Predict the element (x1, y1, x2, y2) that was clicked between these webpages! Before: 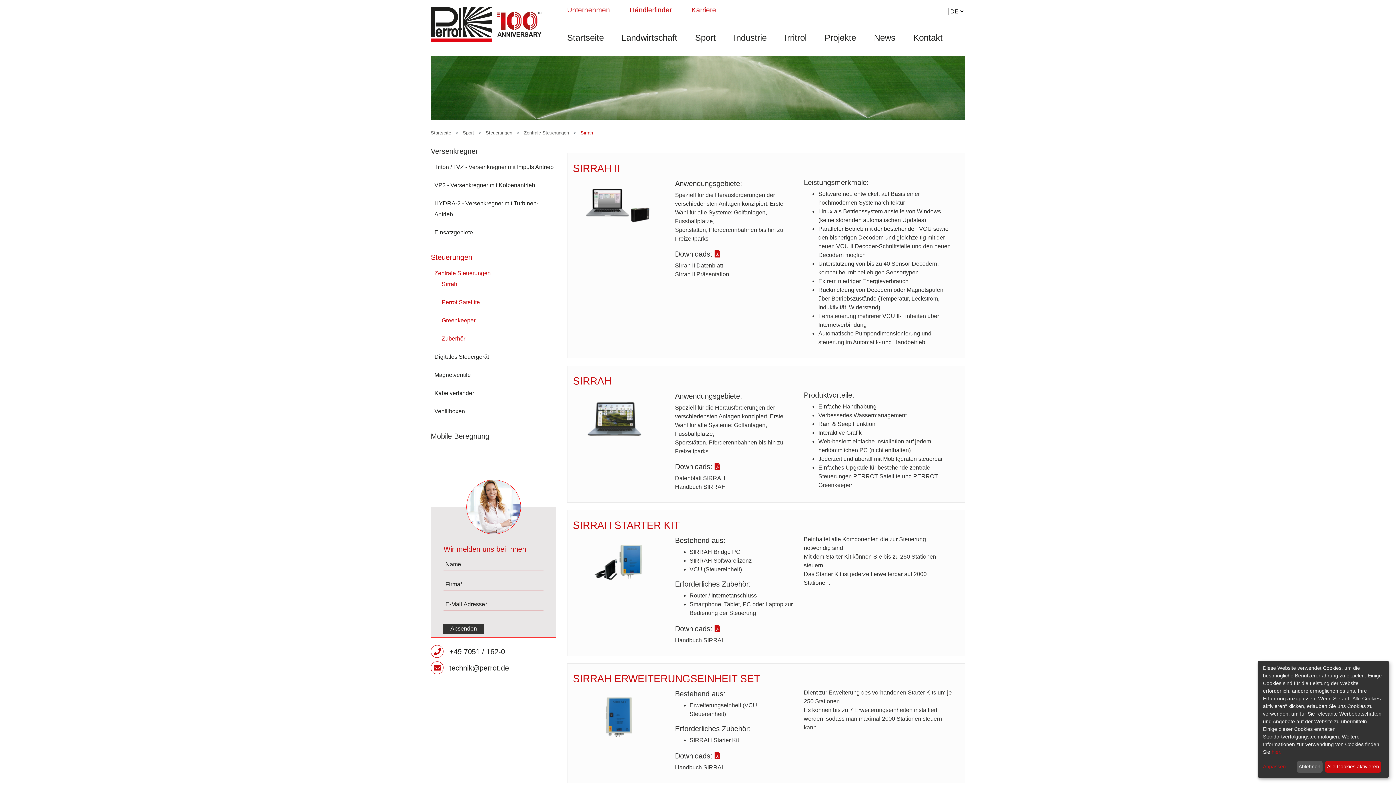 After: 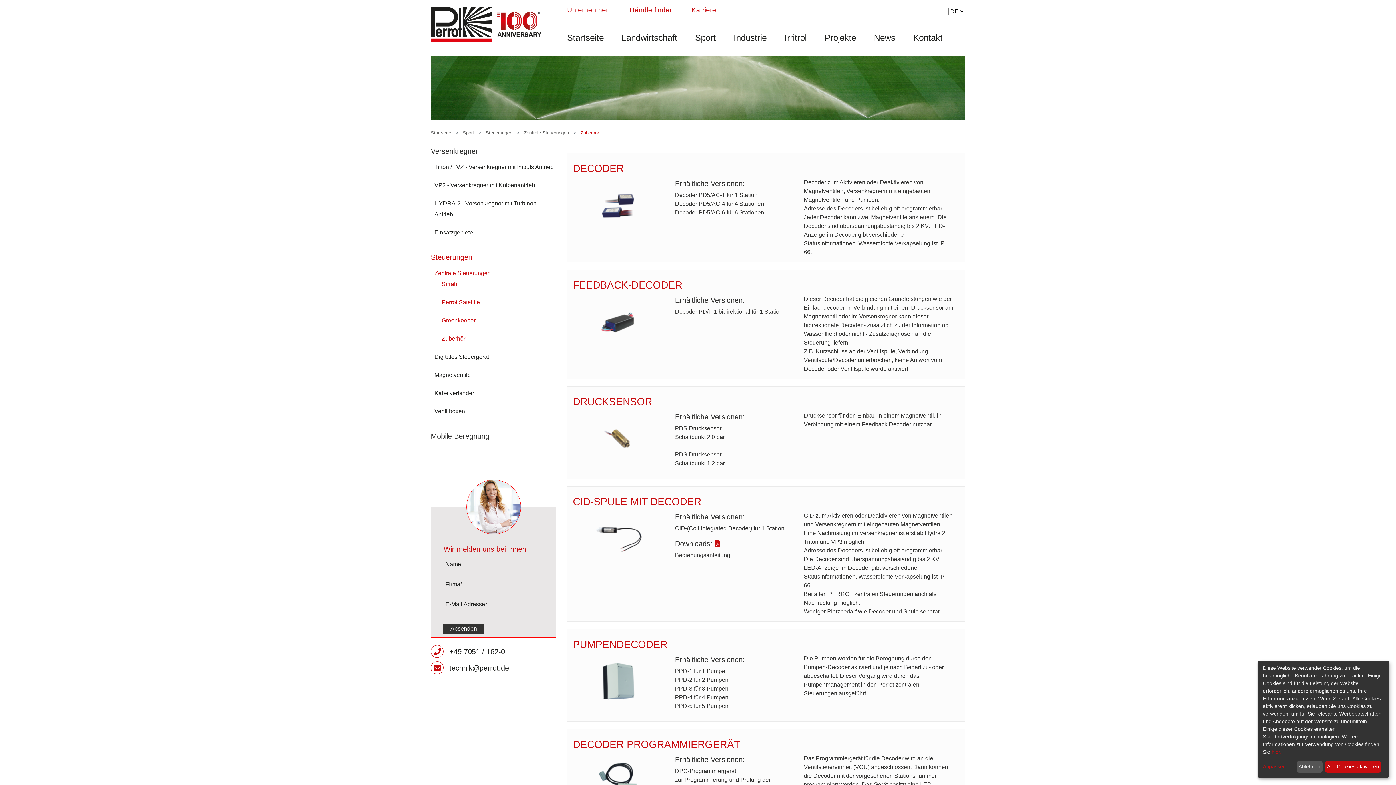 Action: bbox: (441, 335, 465, 341) label: Zuberhör